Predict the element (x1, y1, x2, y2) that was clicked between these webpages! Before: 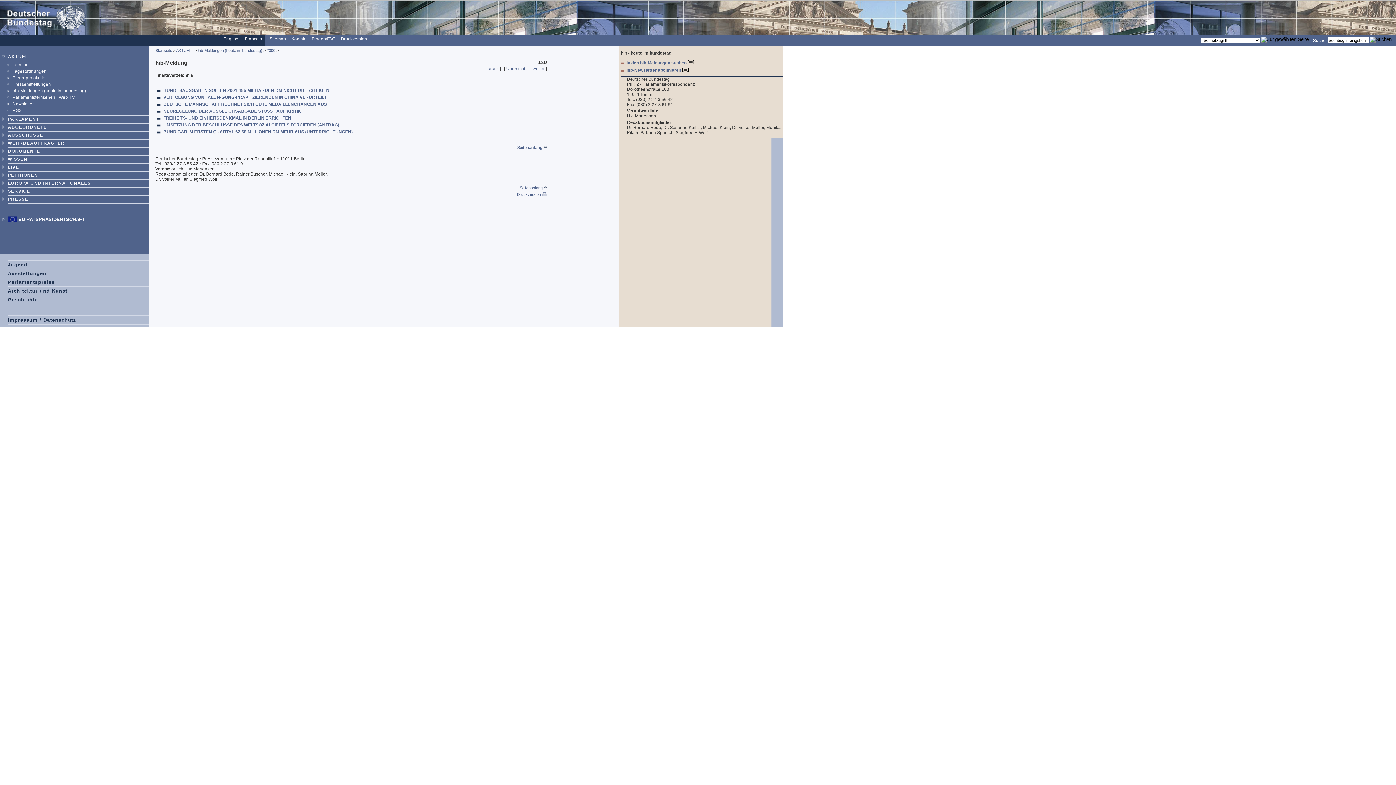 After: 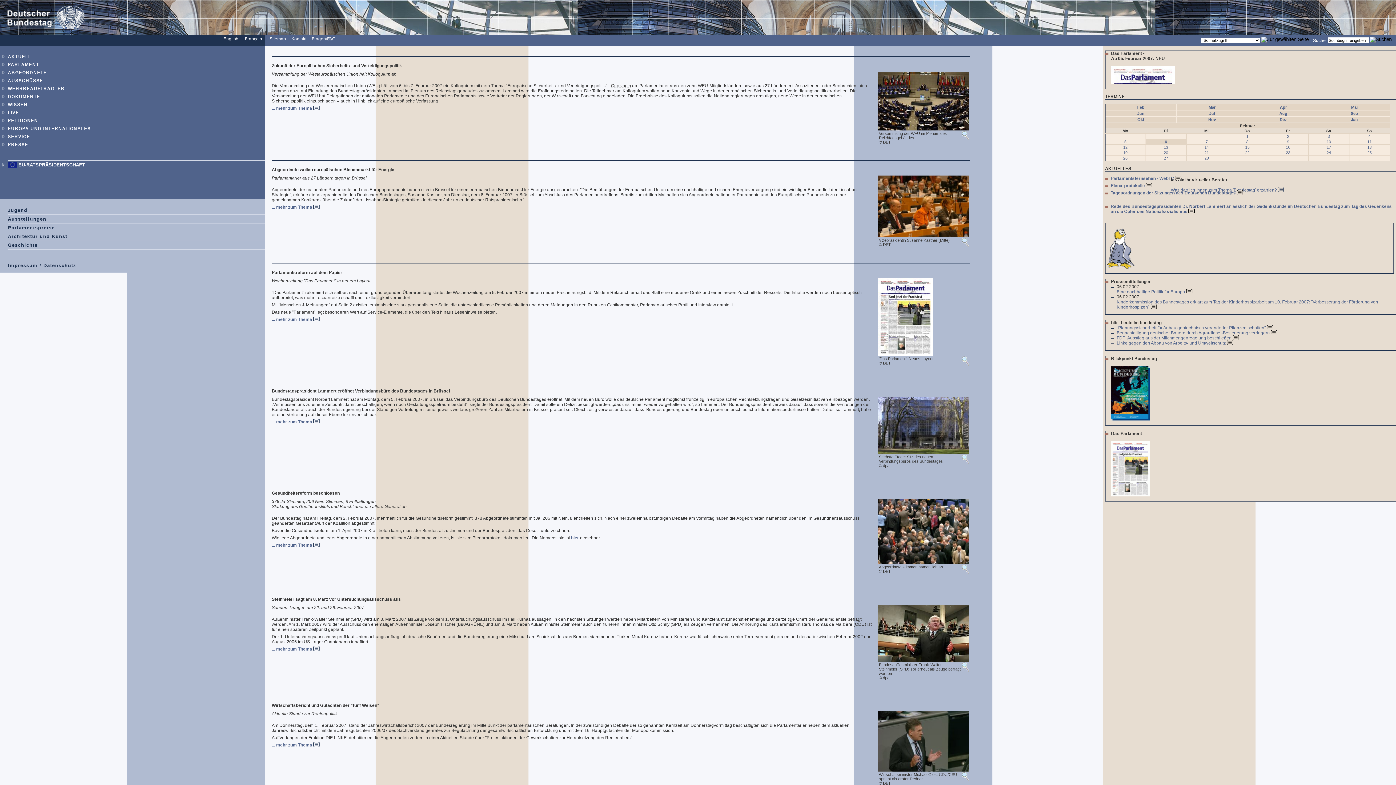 Action: bbox: (0, 30, 85, 36)